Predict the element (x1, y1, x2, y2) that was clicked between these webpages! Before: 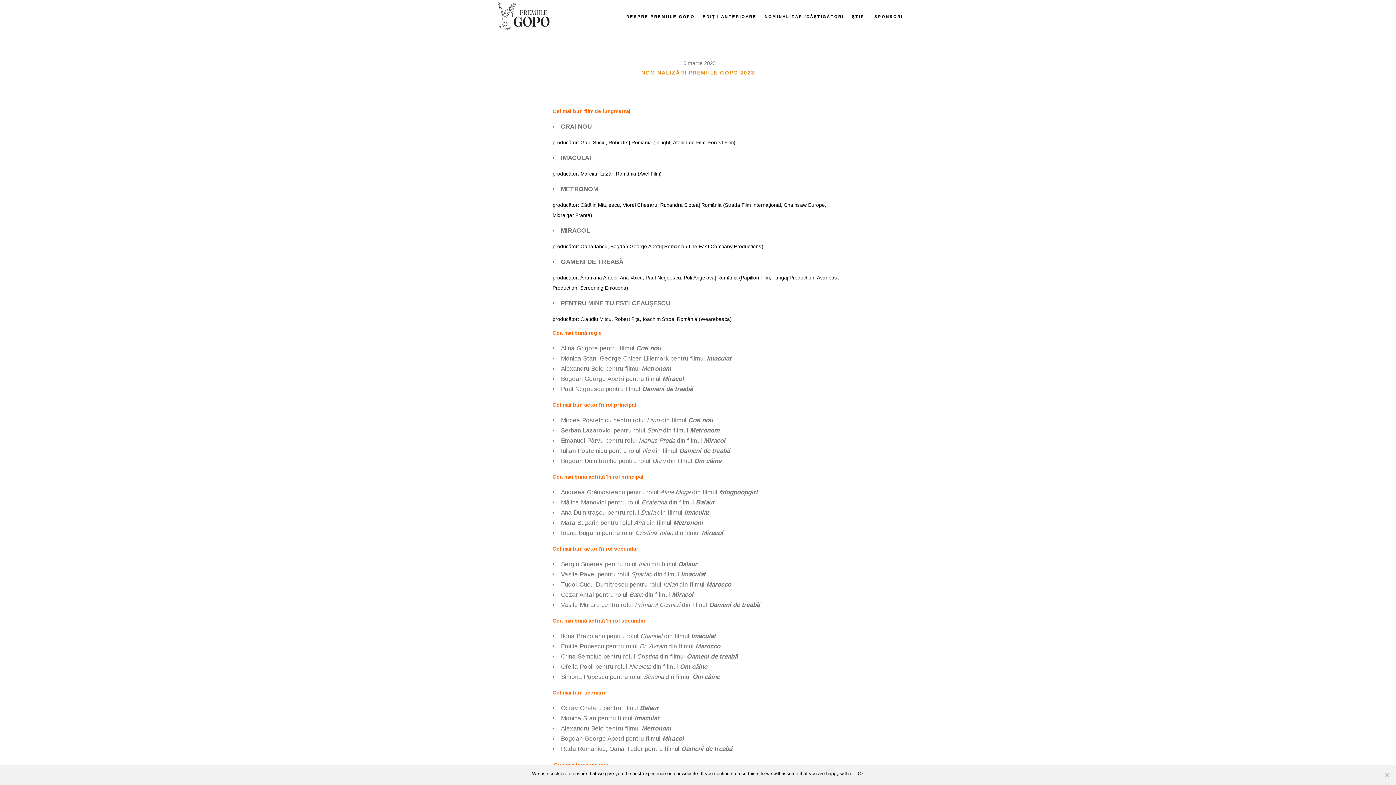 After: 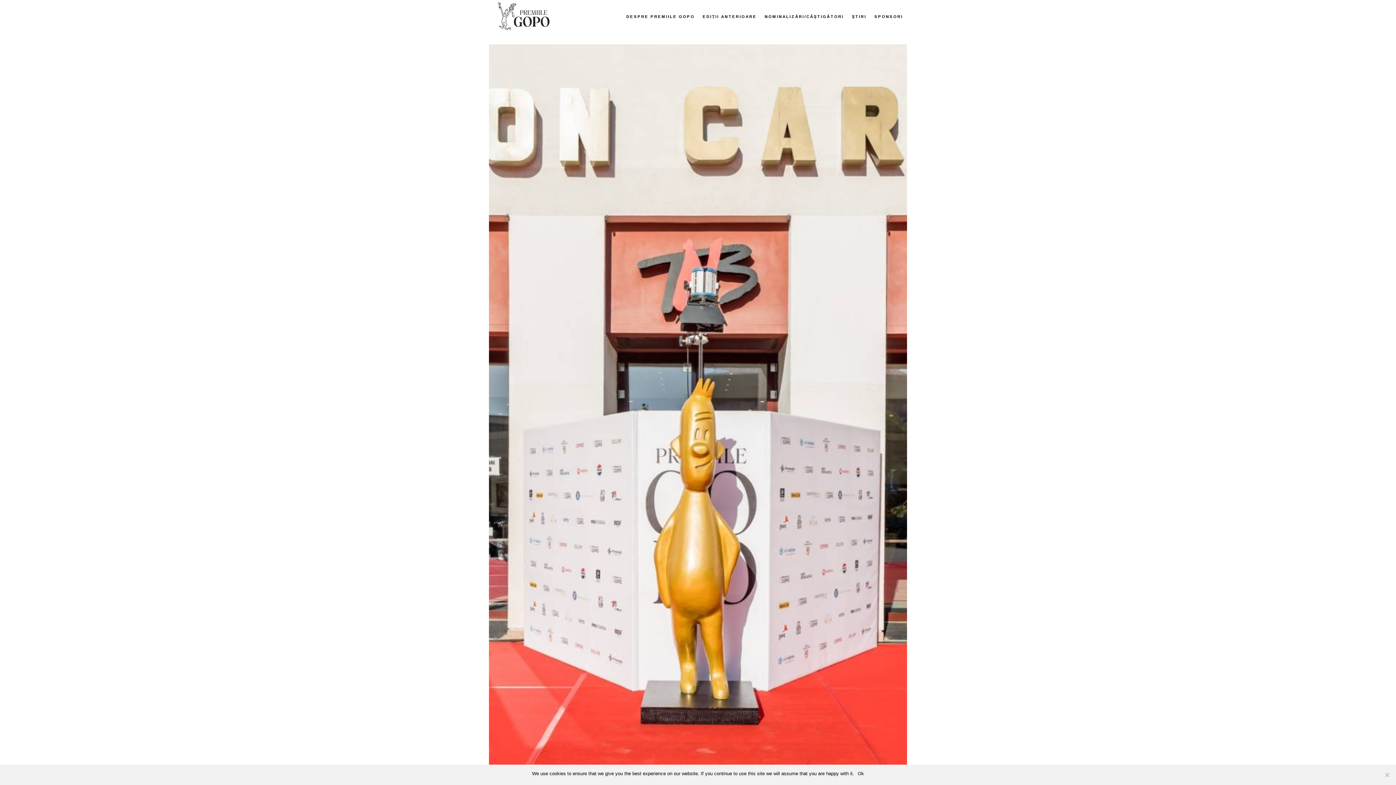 Action: bbox: (489, 2, 558, 30)